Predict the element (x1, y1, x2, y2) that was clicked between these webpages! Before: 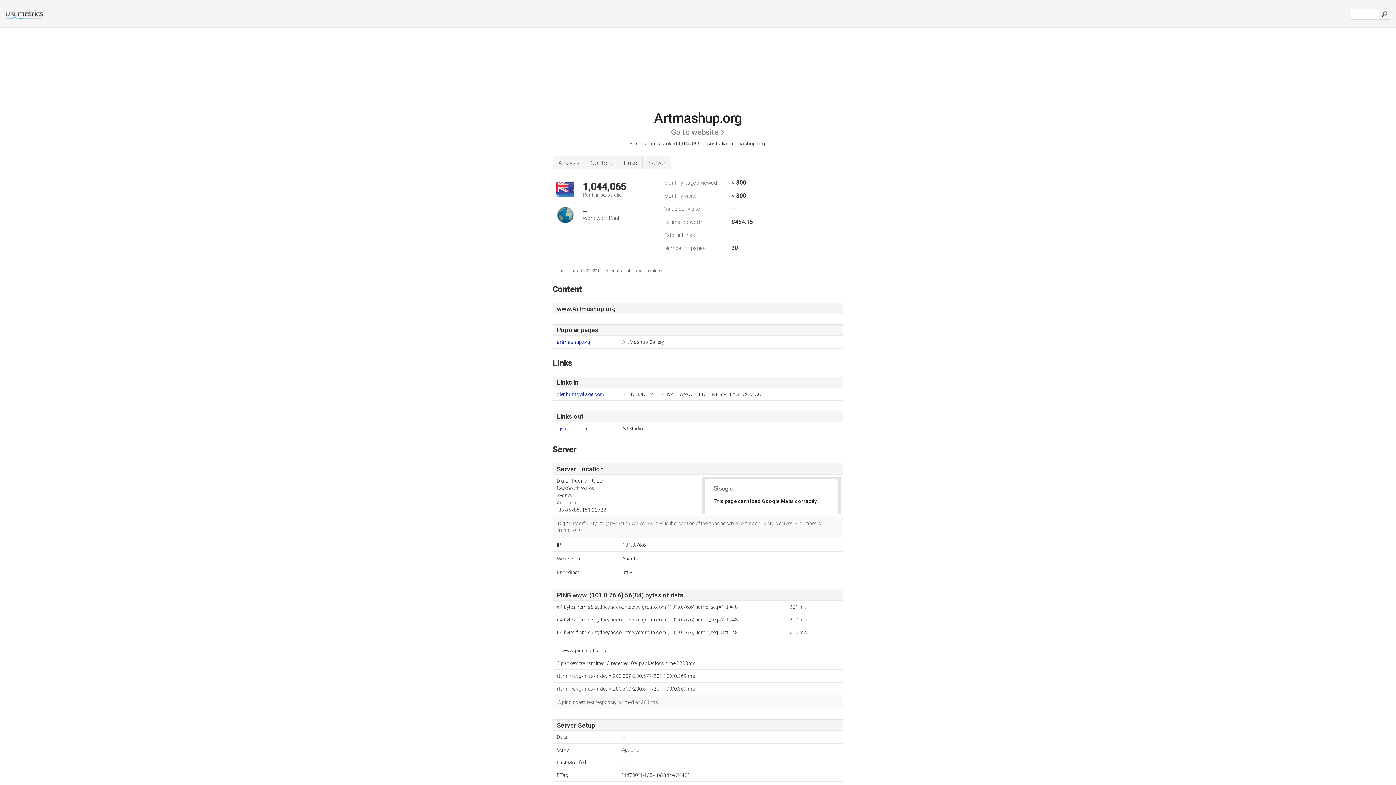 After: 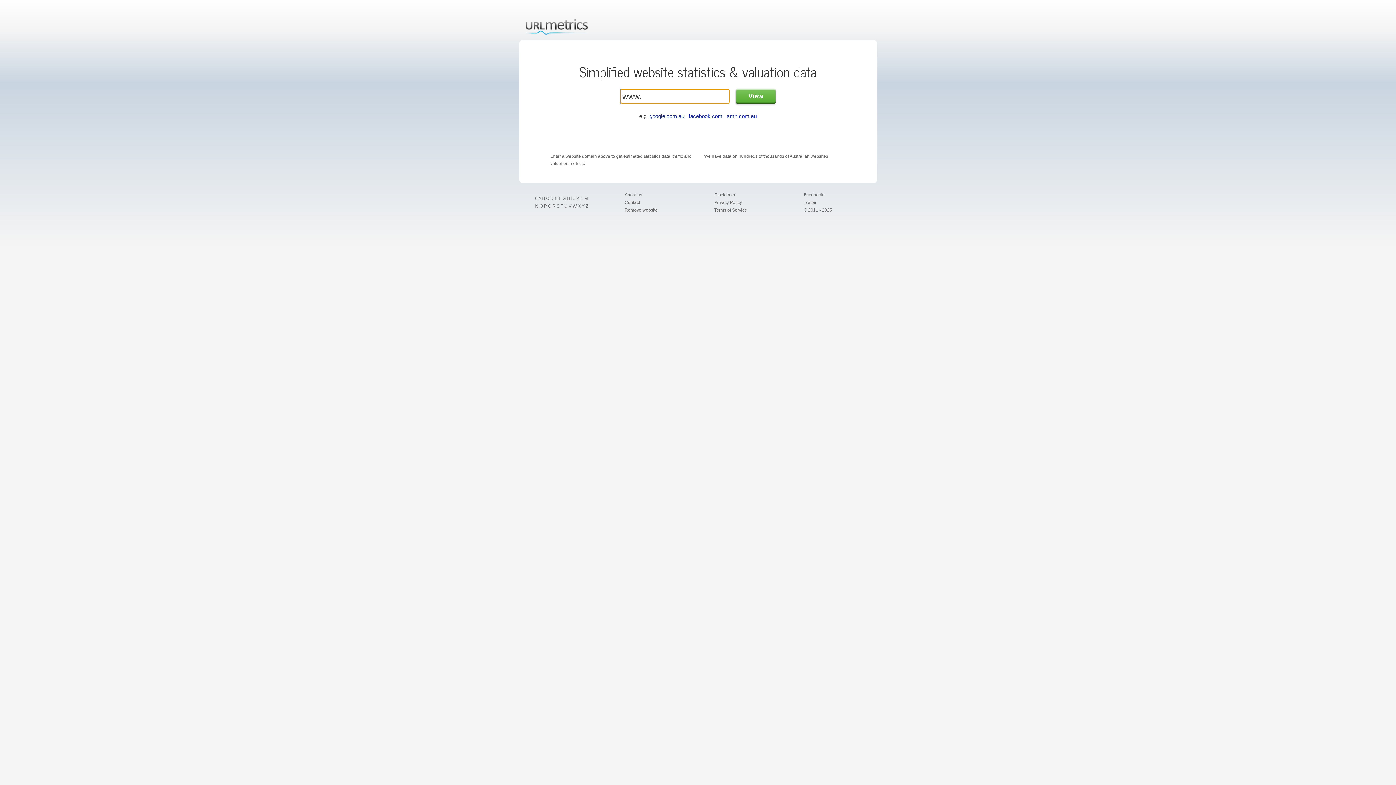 Action: bbox: (0, 14, 44, 21)